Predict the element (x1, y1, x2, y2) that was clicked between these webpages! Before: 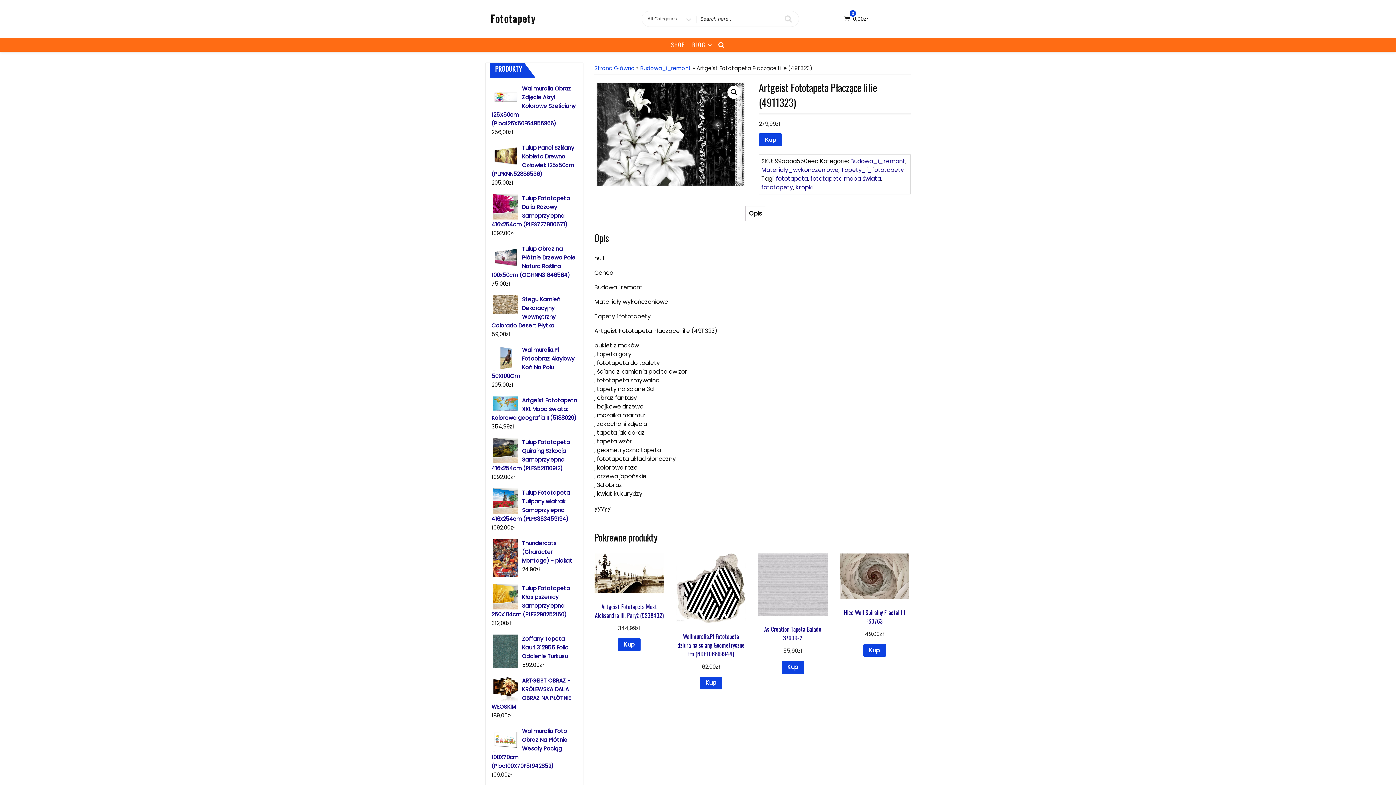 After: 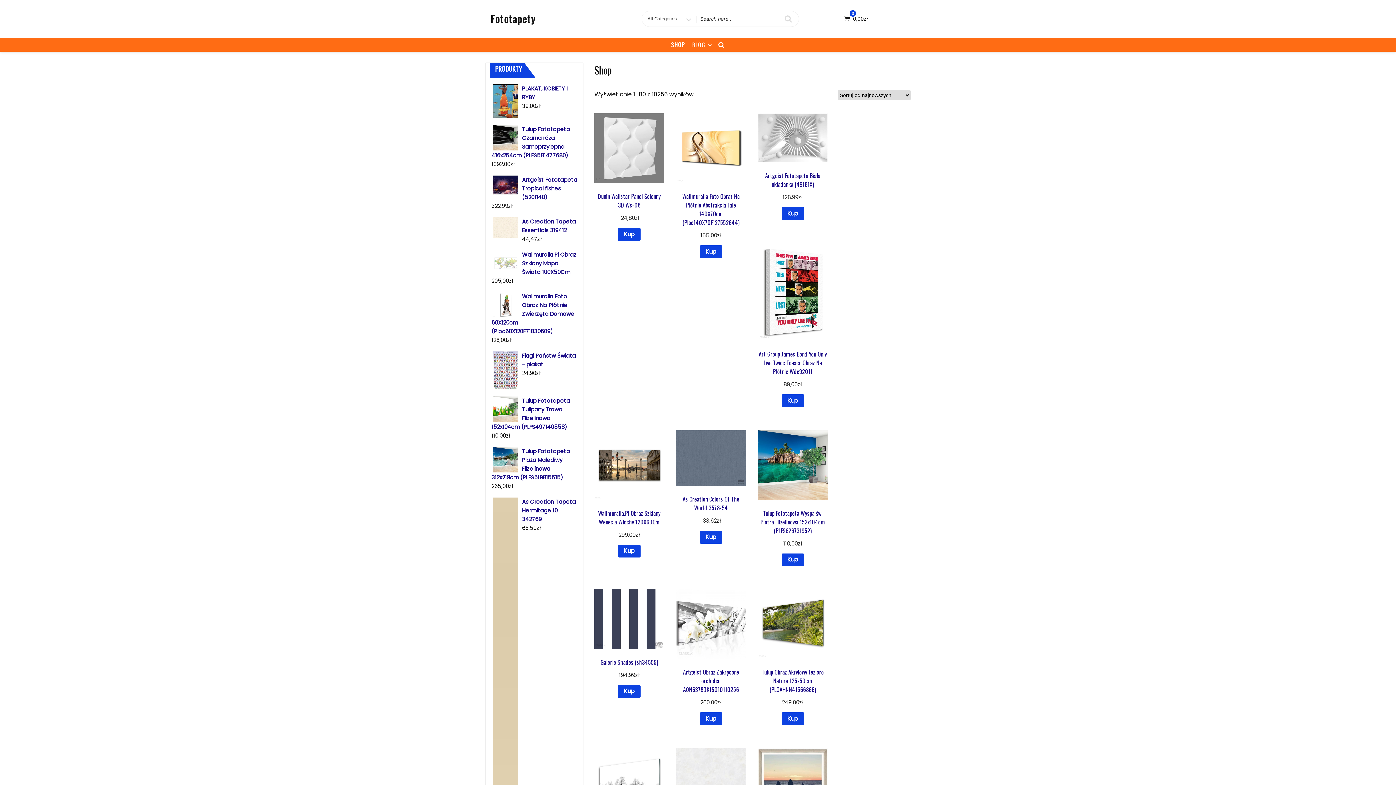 Action: label: SHOP bbox: (668, 37, 688, 51)